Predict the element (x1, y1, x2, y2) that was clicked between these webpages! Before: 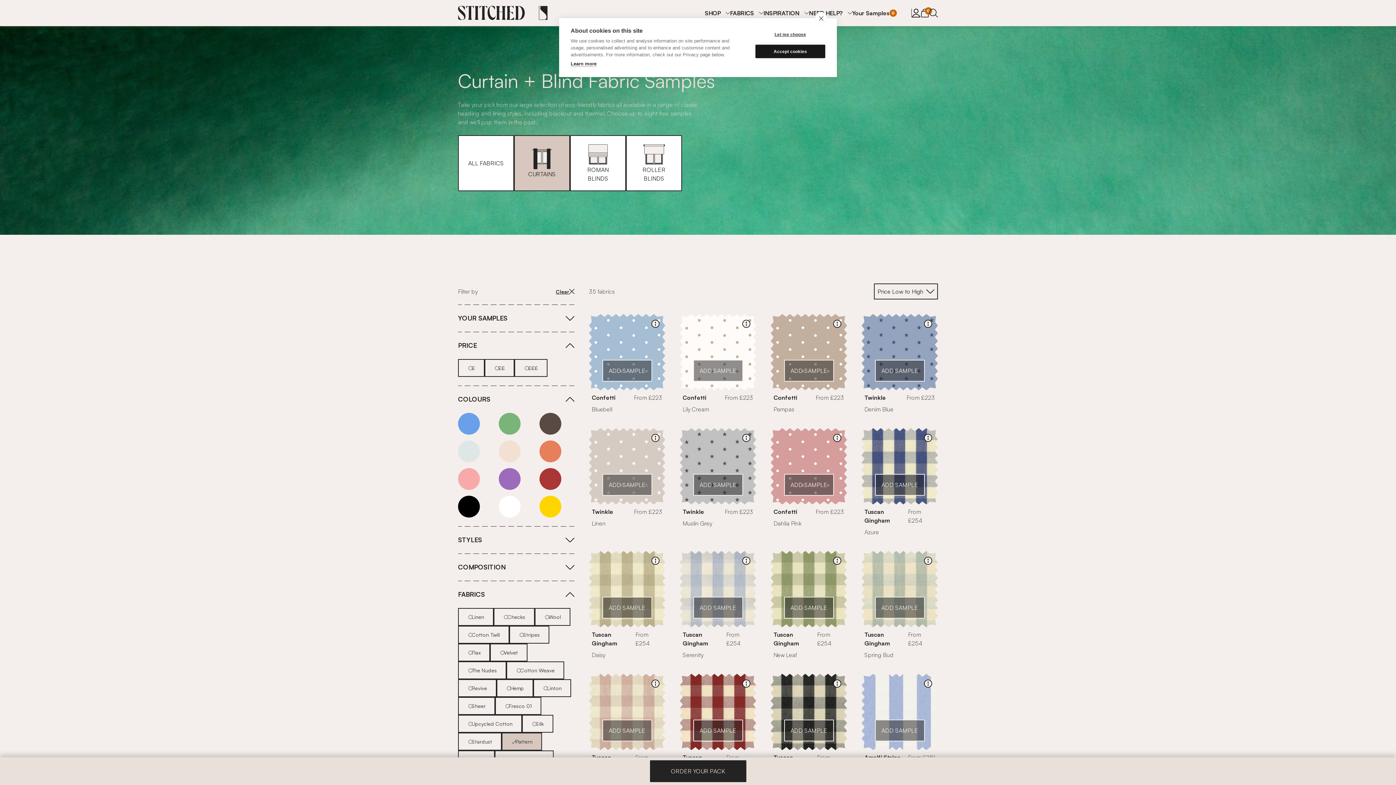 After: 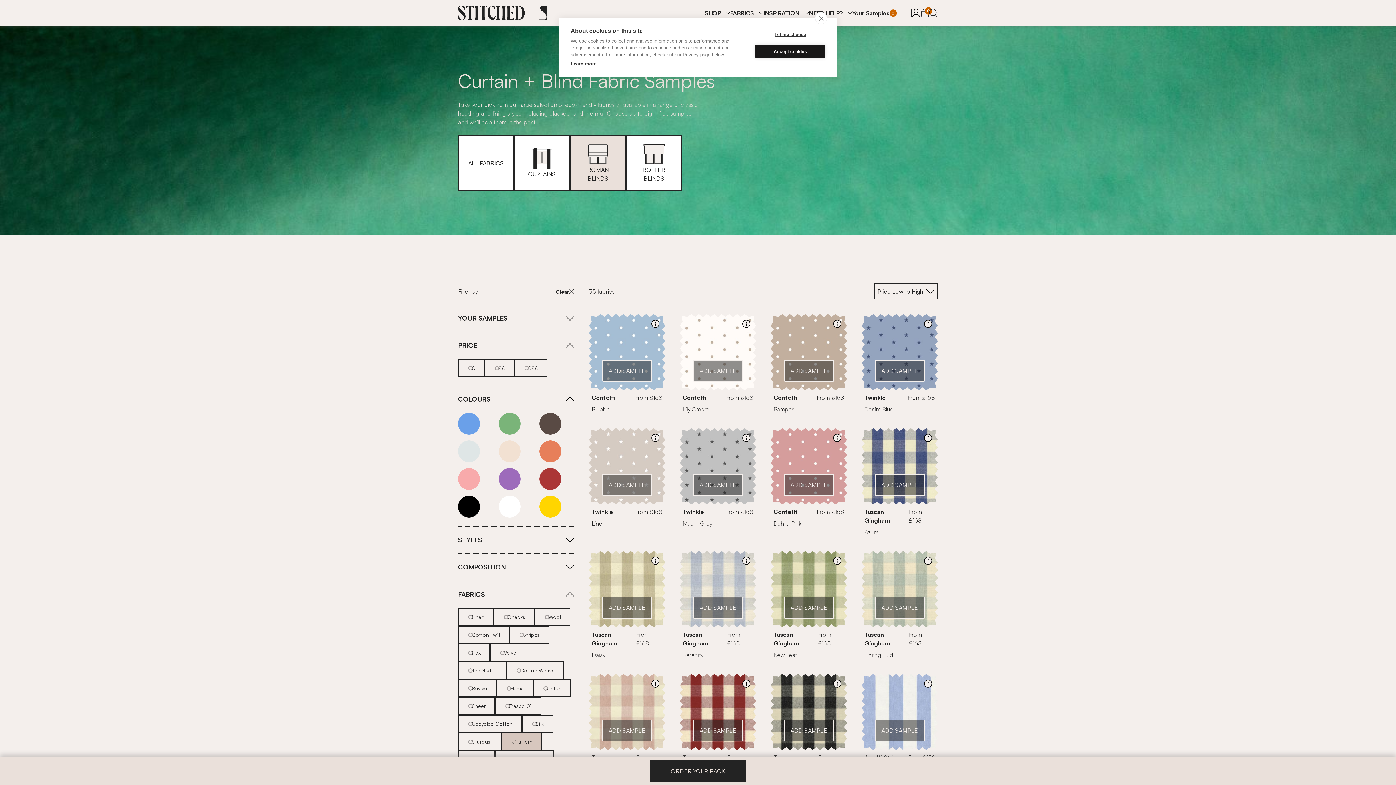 Action: label: ROMAN BLINDS bbox: (570, 135, 626, 191)